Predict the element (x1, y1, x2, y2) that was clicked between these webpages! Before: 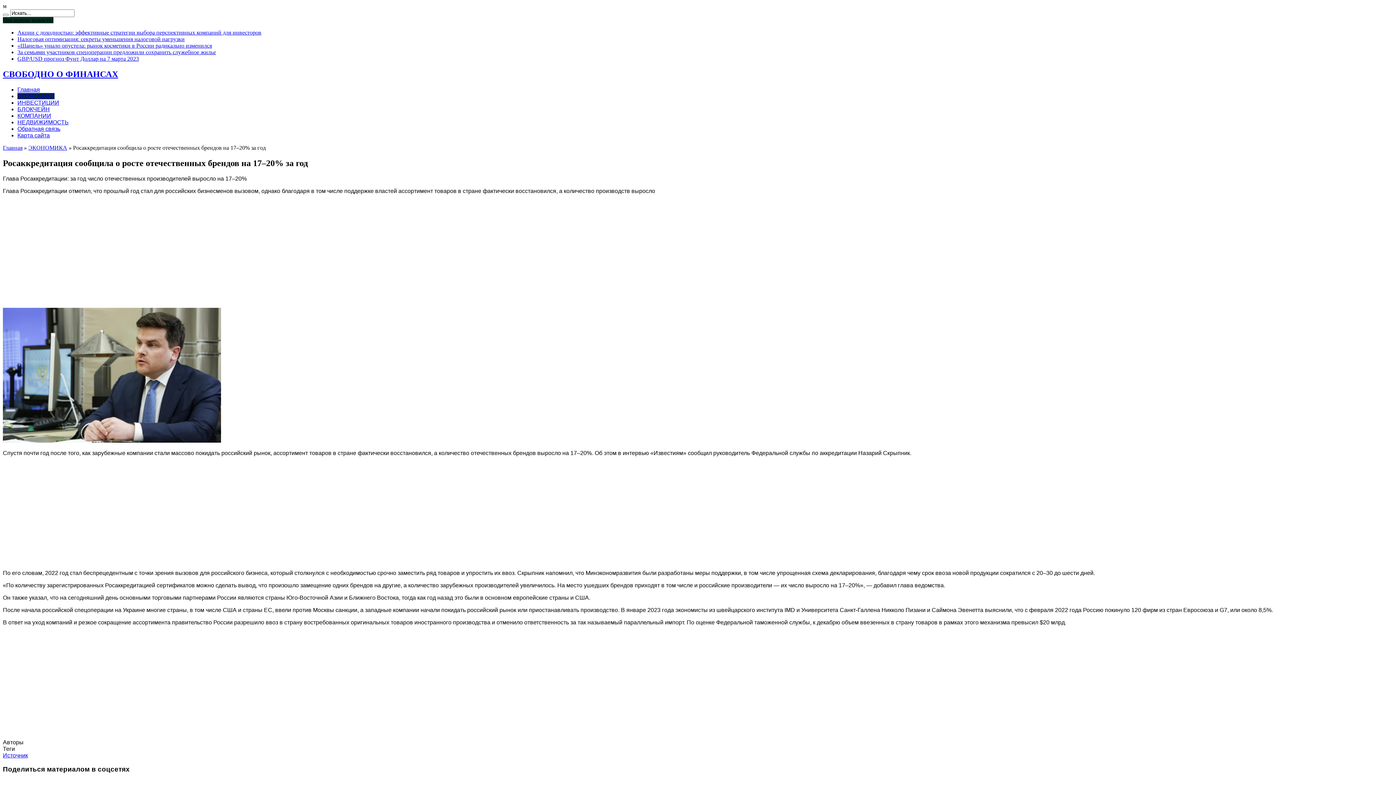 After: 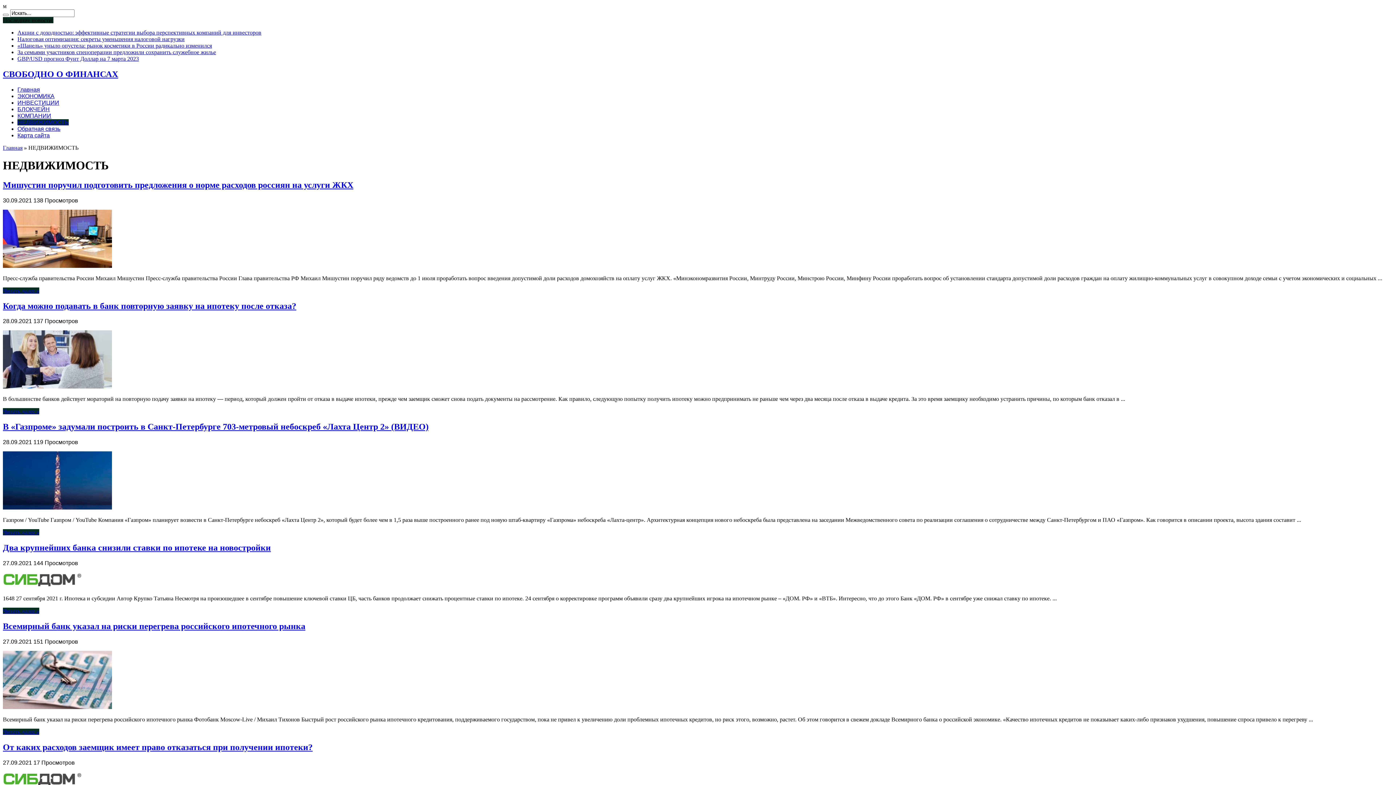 Action: bbox: (17, 119, 68, 125) label: НЕДВИЖИМОСТЬ